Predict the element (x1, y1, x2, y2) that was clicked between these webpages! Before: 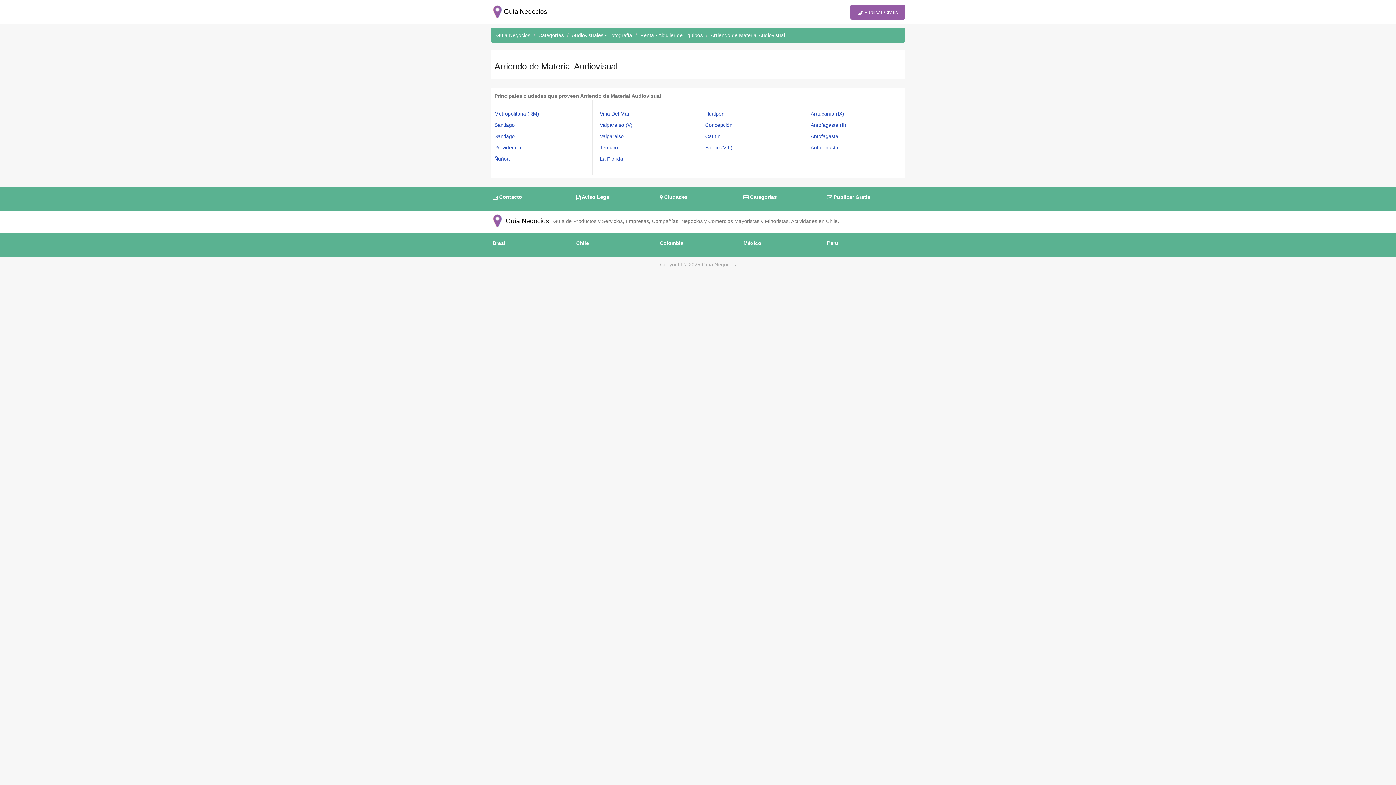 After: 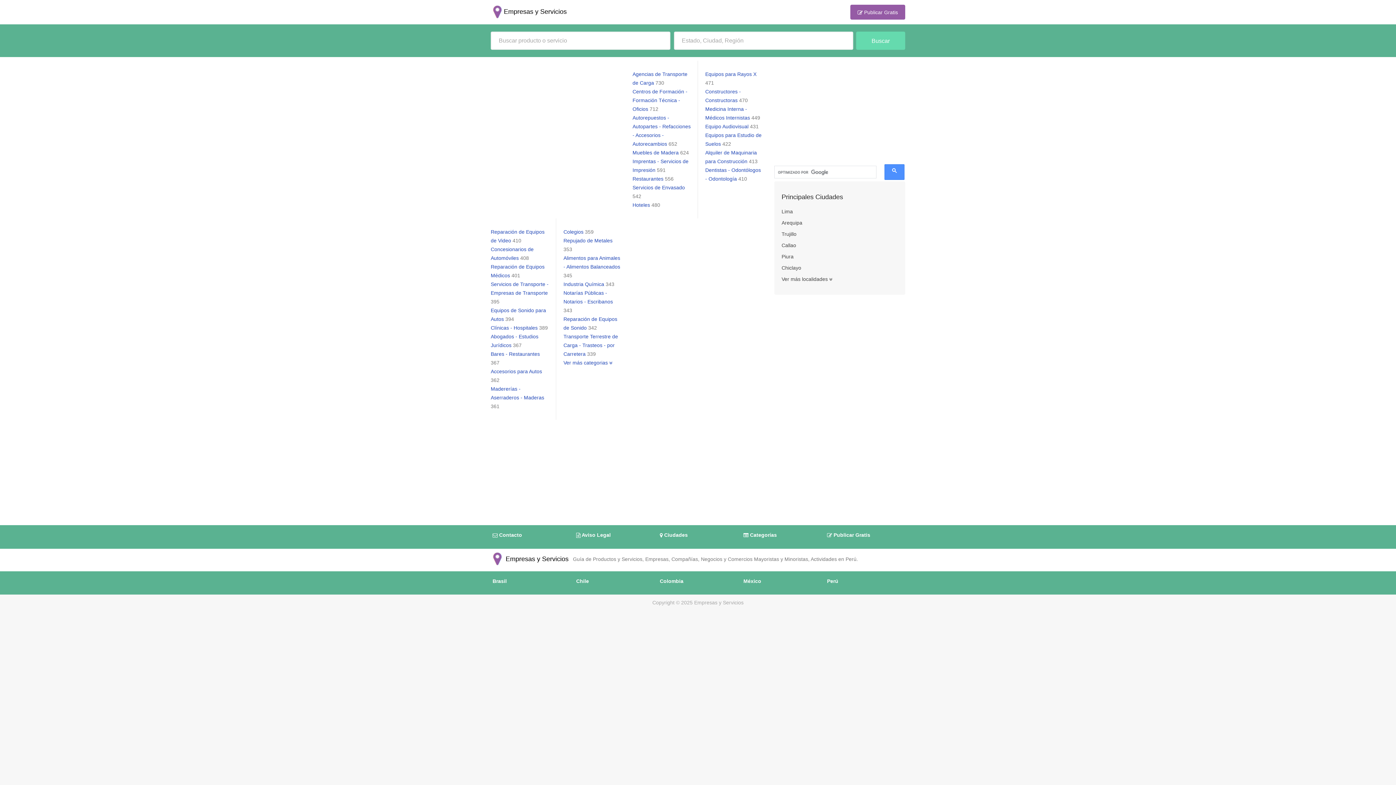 Action: label: Perú bbox: (827, 240, 838, 246)